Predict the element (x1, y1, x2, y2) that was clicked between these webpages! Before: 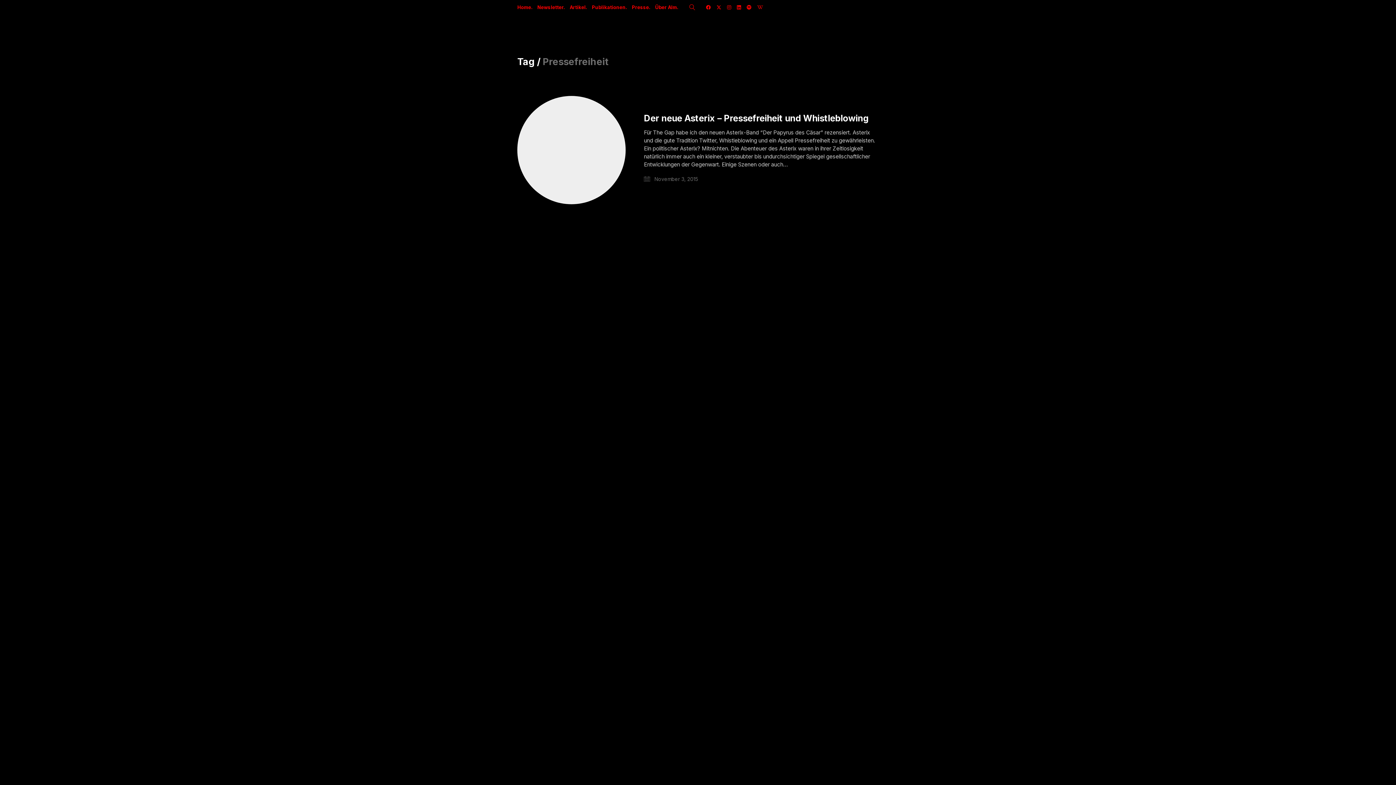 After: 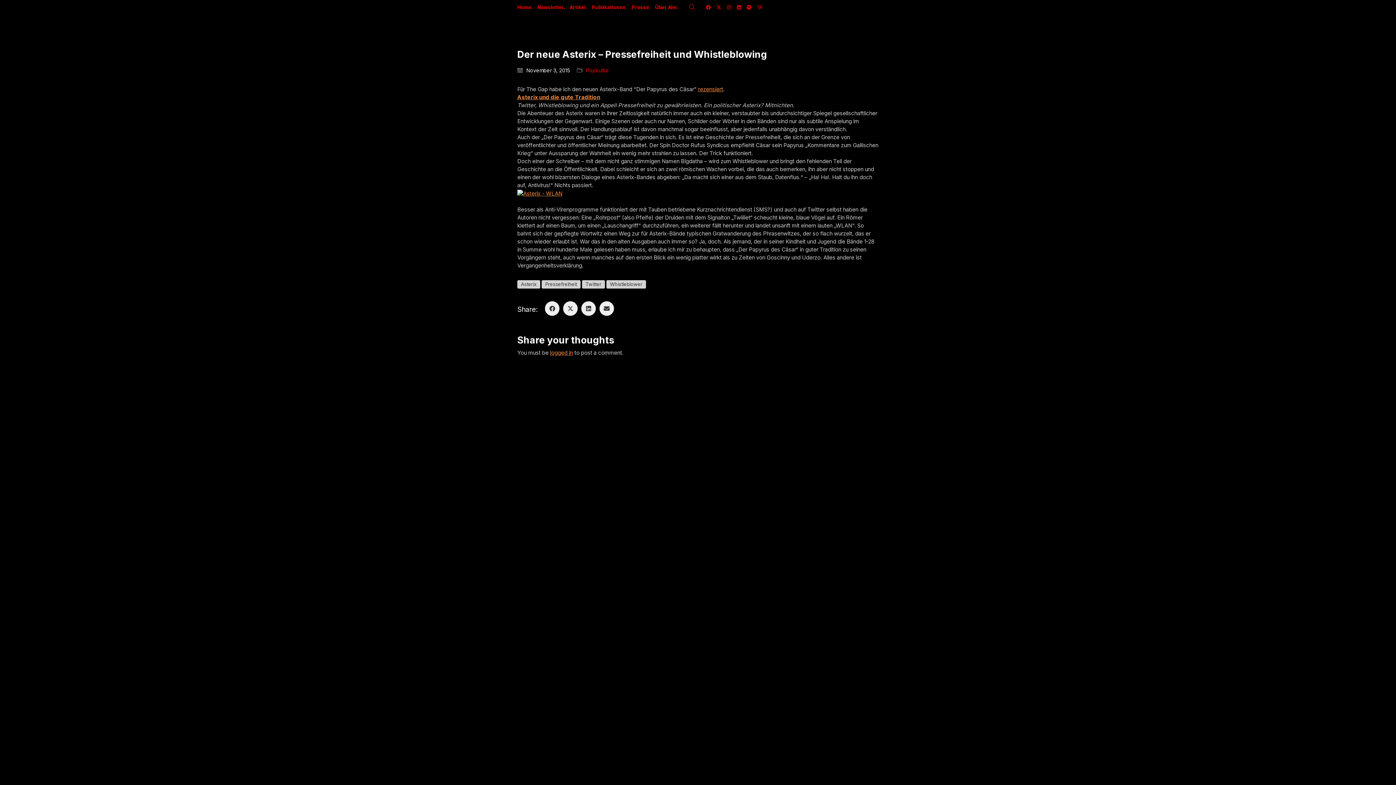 Action: bbox: (644, 113, 868, 123) label: Der neue Asterix – Pressefreiheit und Whistleblowing